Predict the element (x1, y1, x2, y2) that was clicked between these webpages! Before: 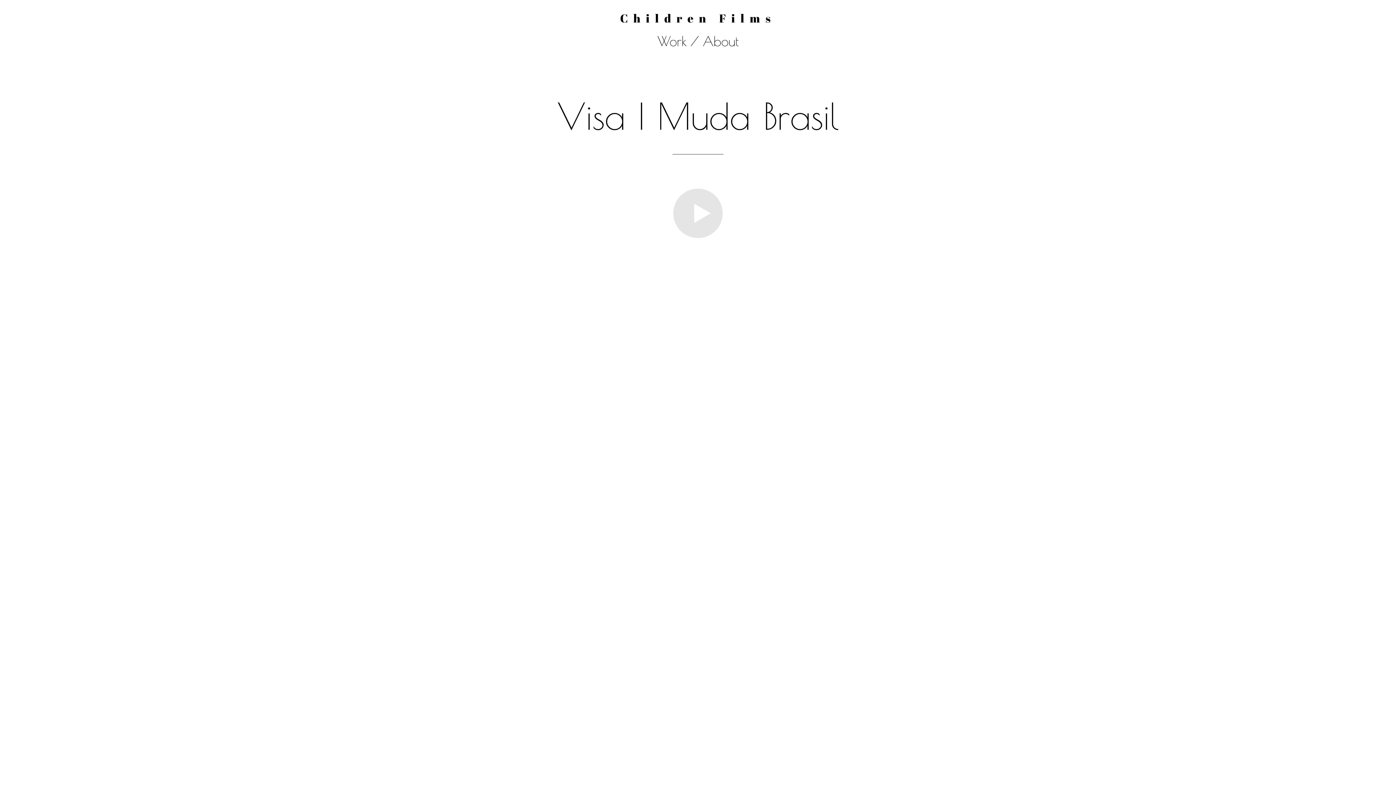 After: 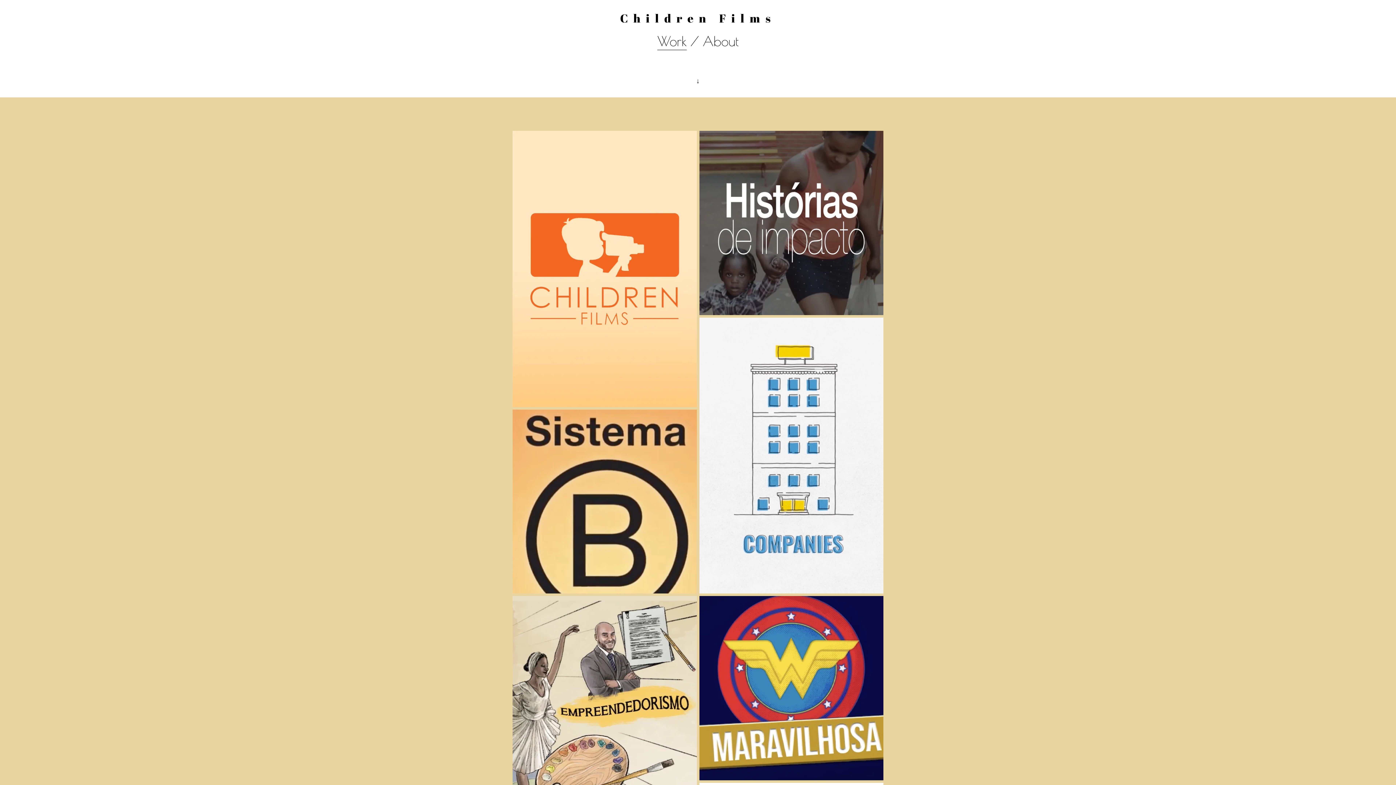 Action: bbox: (657, 33, 702, 49) label: Work